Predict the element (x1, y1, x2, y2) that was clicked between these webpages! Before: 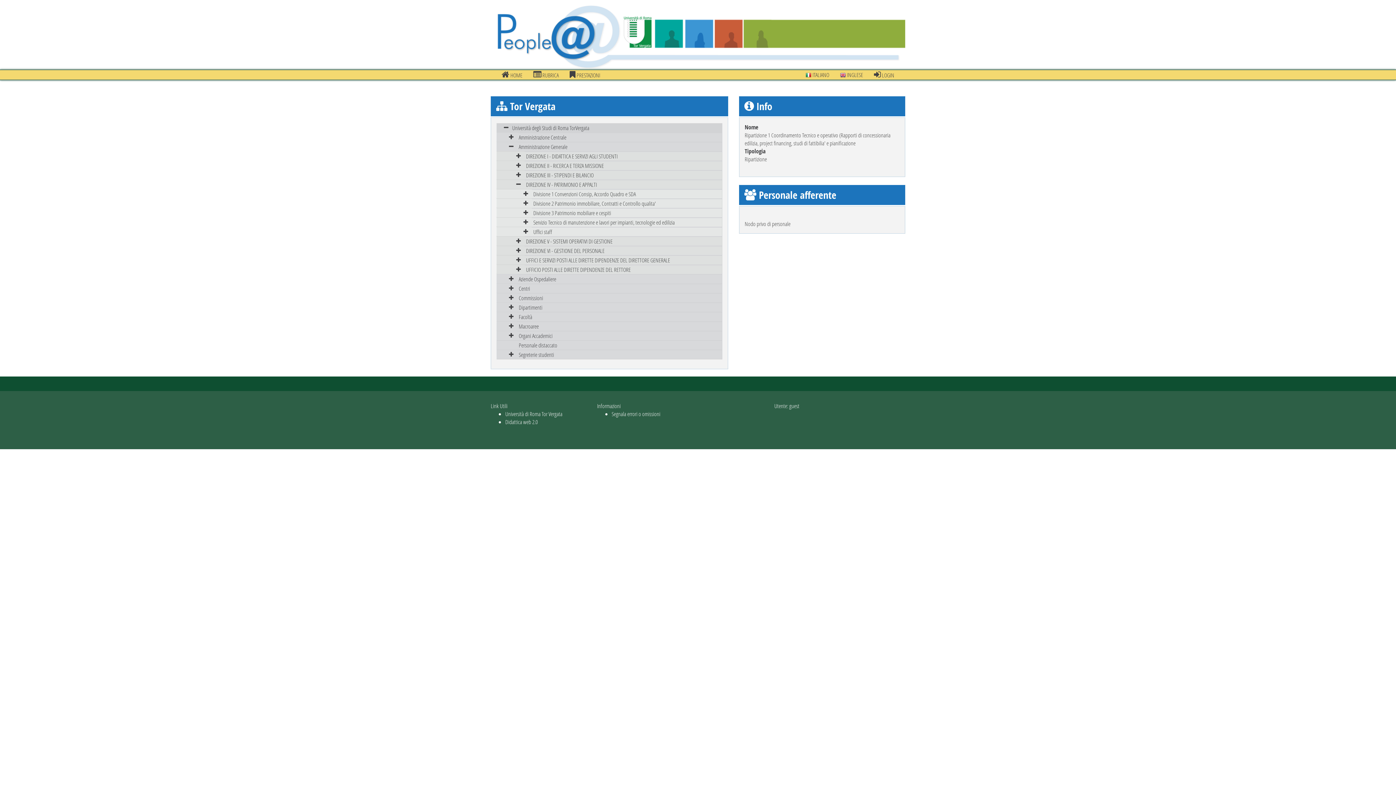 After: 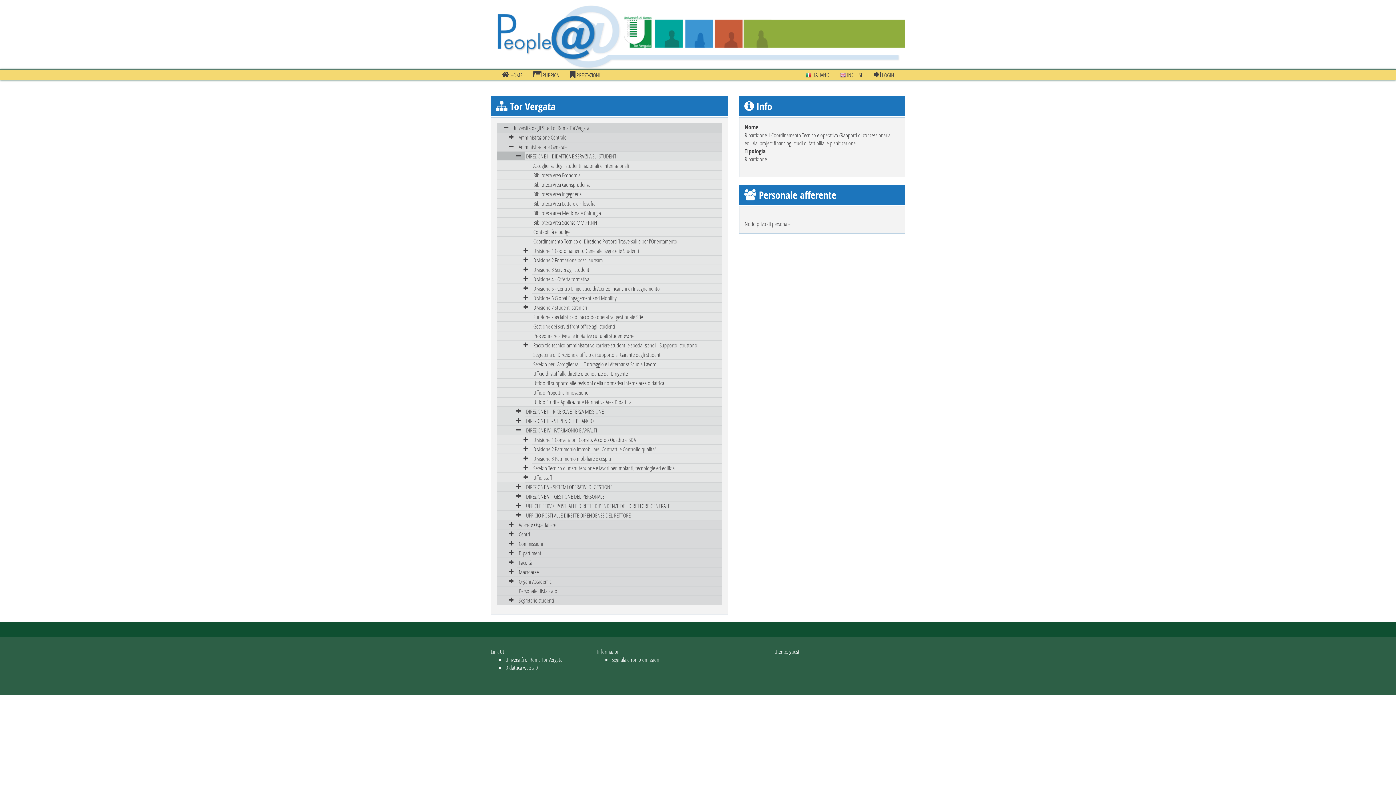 Action: bbox: (496, 151, 524, 160)